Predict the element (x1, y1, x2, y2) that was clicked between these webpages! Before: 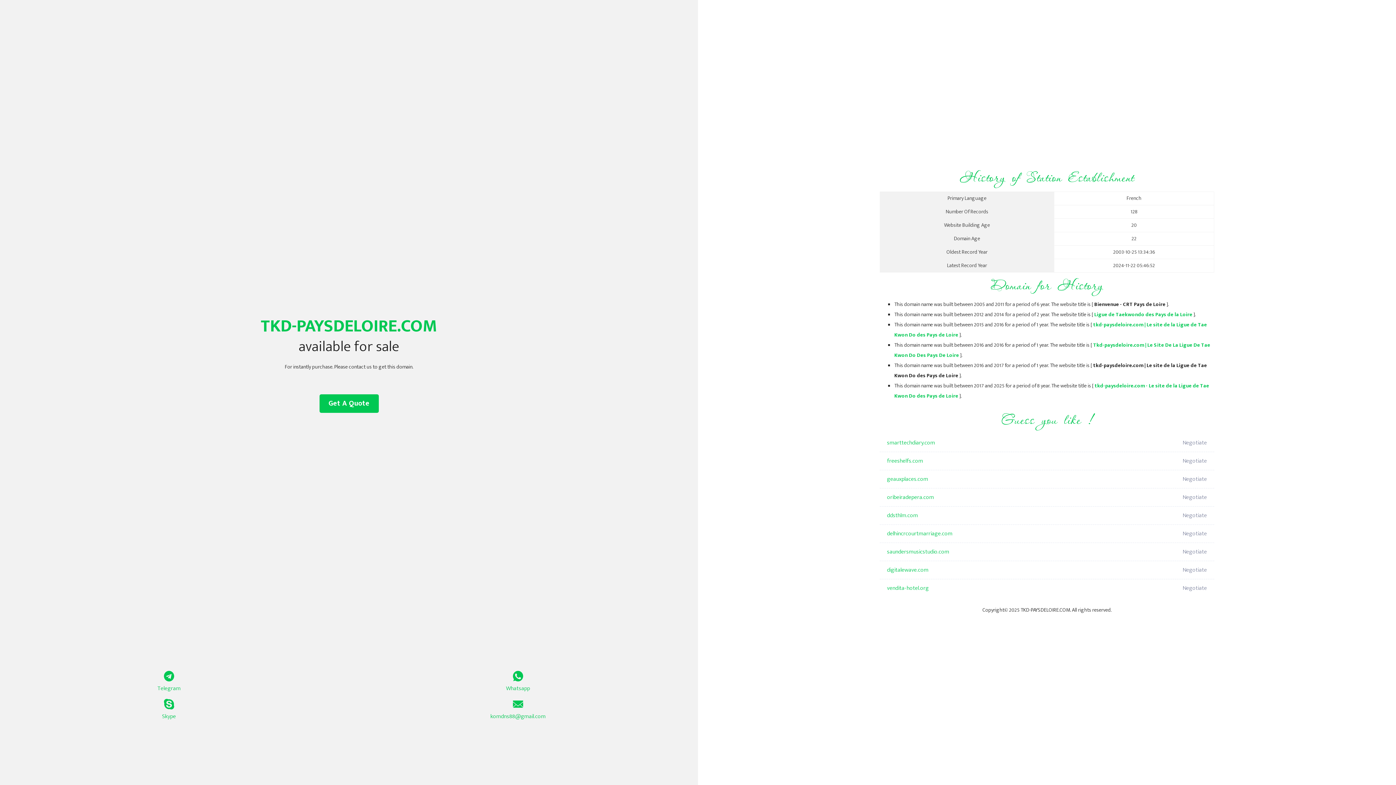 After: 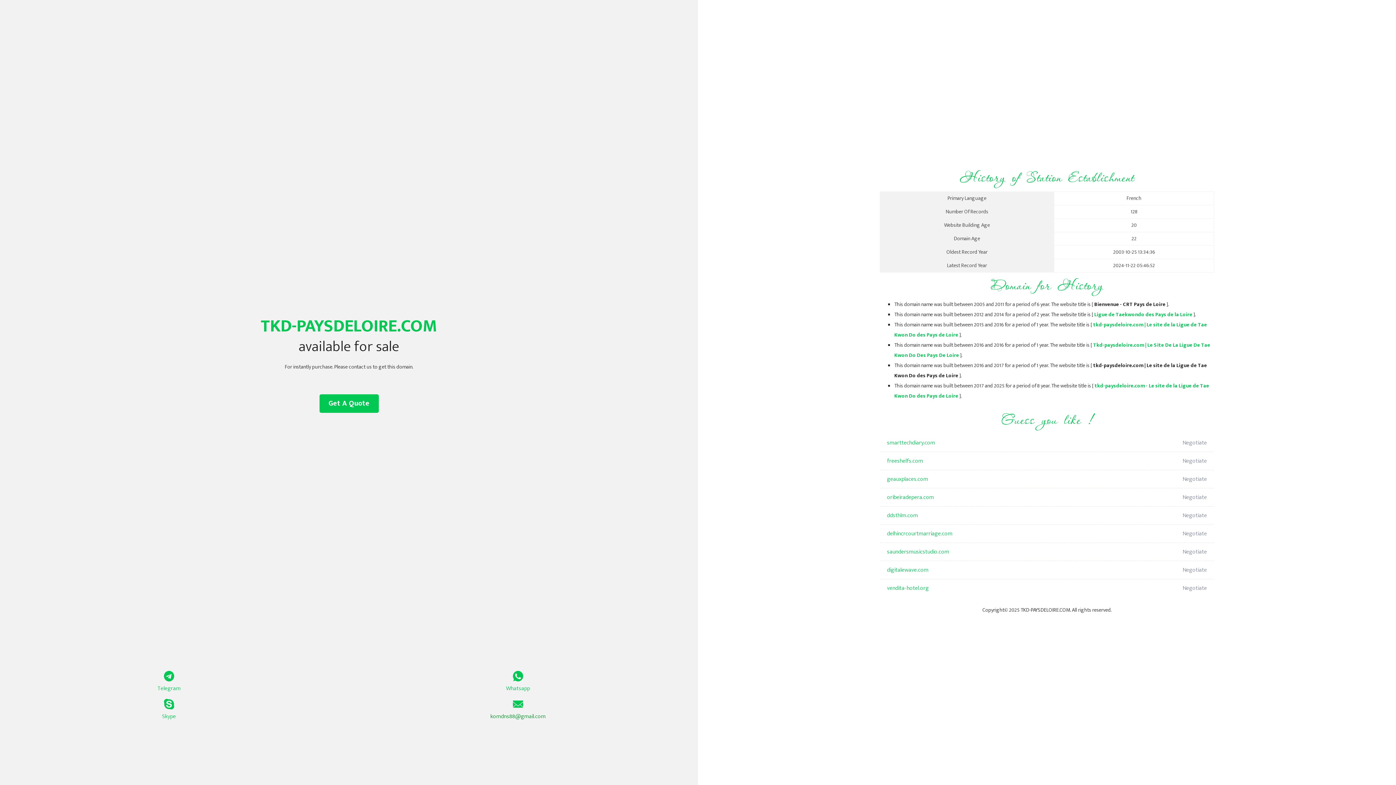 Action: label: komdns88@gmail.com bbox: (349, 699, 687, 721)